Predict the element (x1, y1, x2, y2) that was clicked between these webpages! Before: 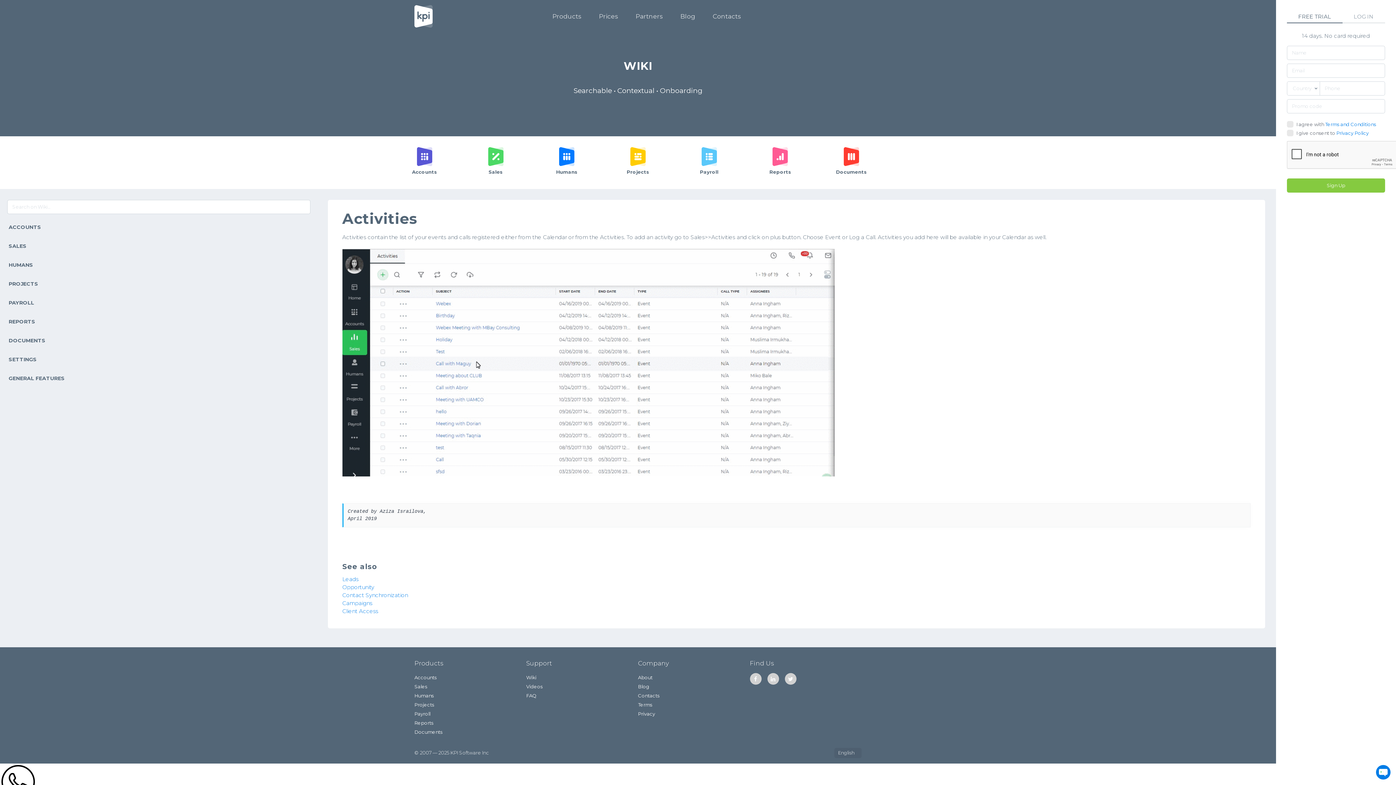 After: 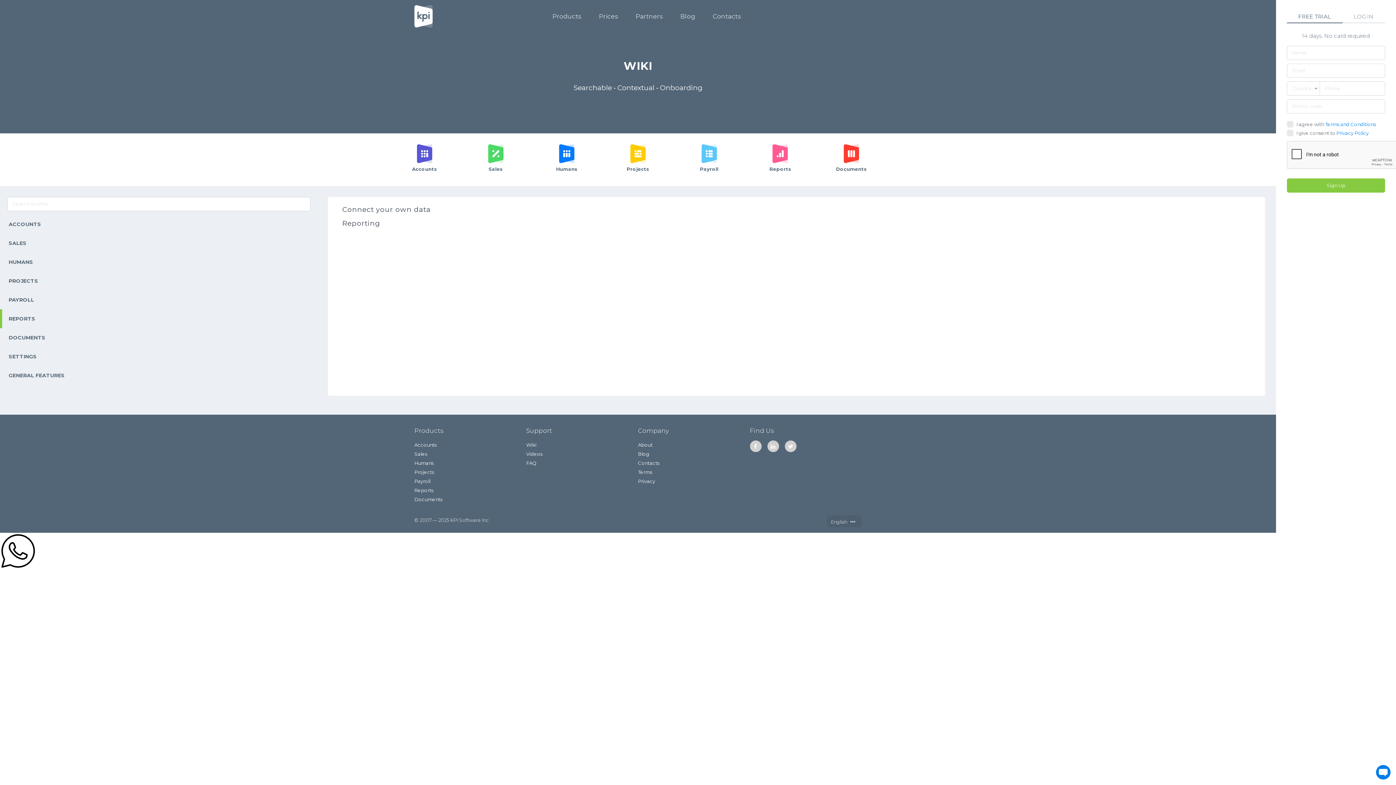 Action: label: REPORTS bbox: (0, 312, 310, 331)